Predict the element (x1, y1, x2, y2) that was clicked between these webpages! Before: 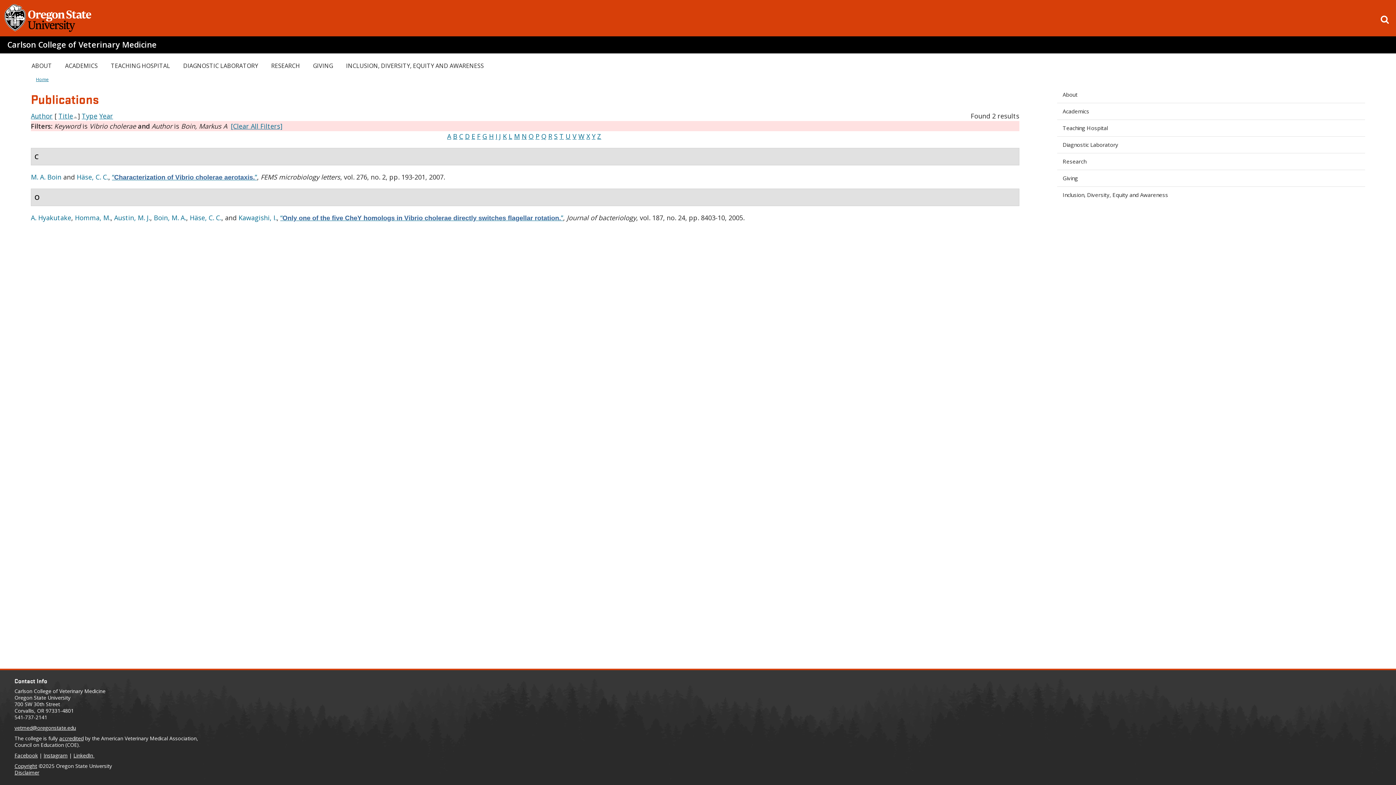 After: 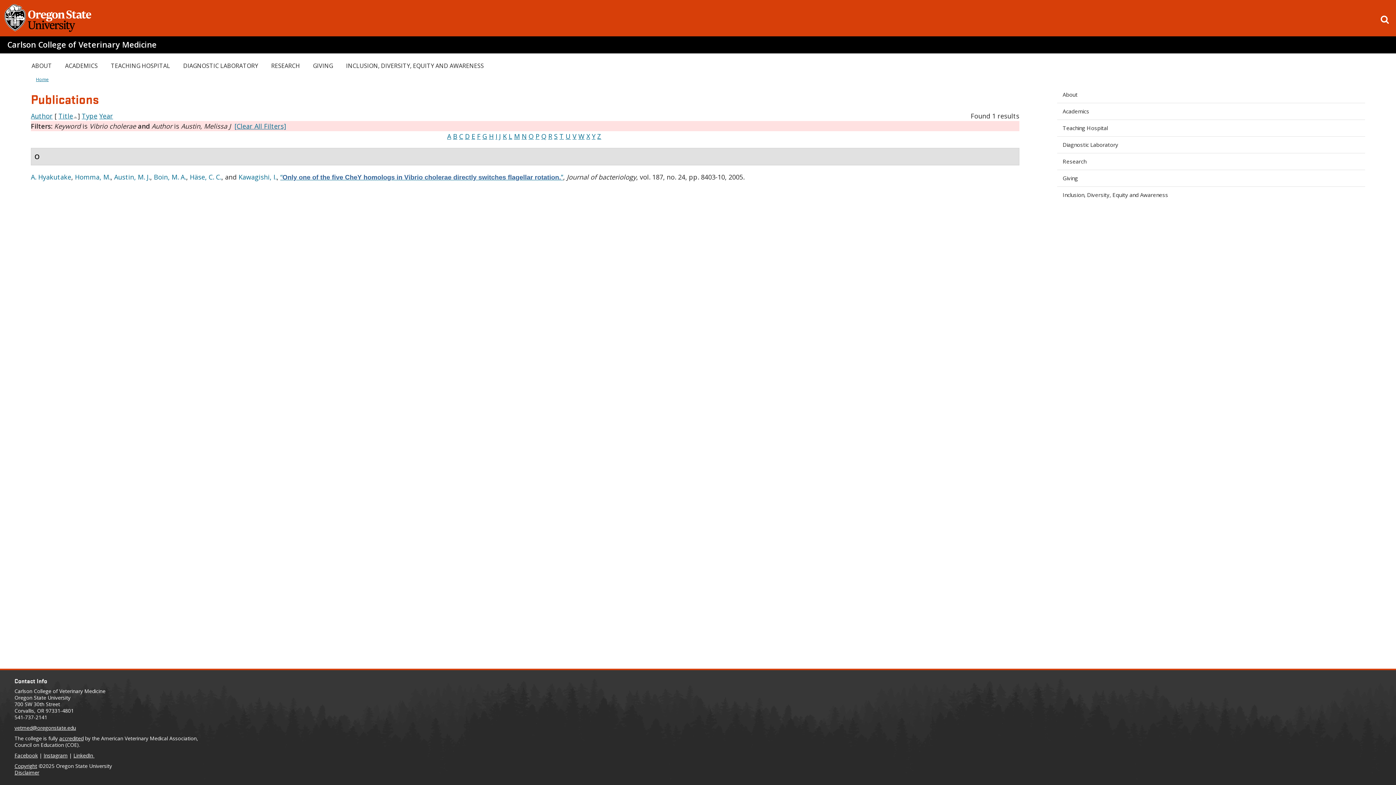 Action: label: Austin, M. J. bbox: (114, 213, 150, 222)